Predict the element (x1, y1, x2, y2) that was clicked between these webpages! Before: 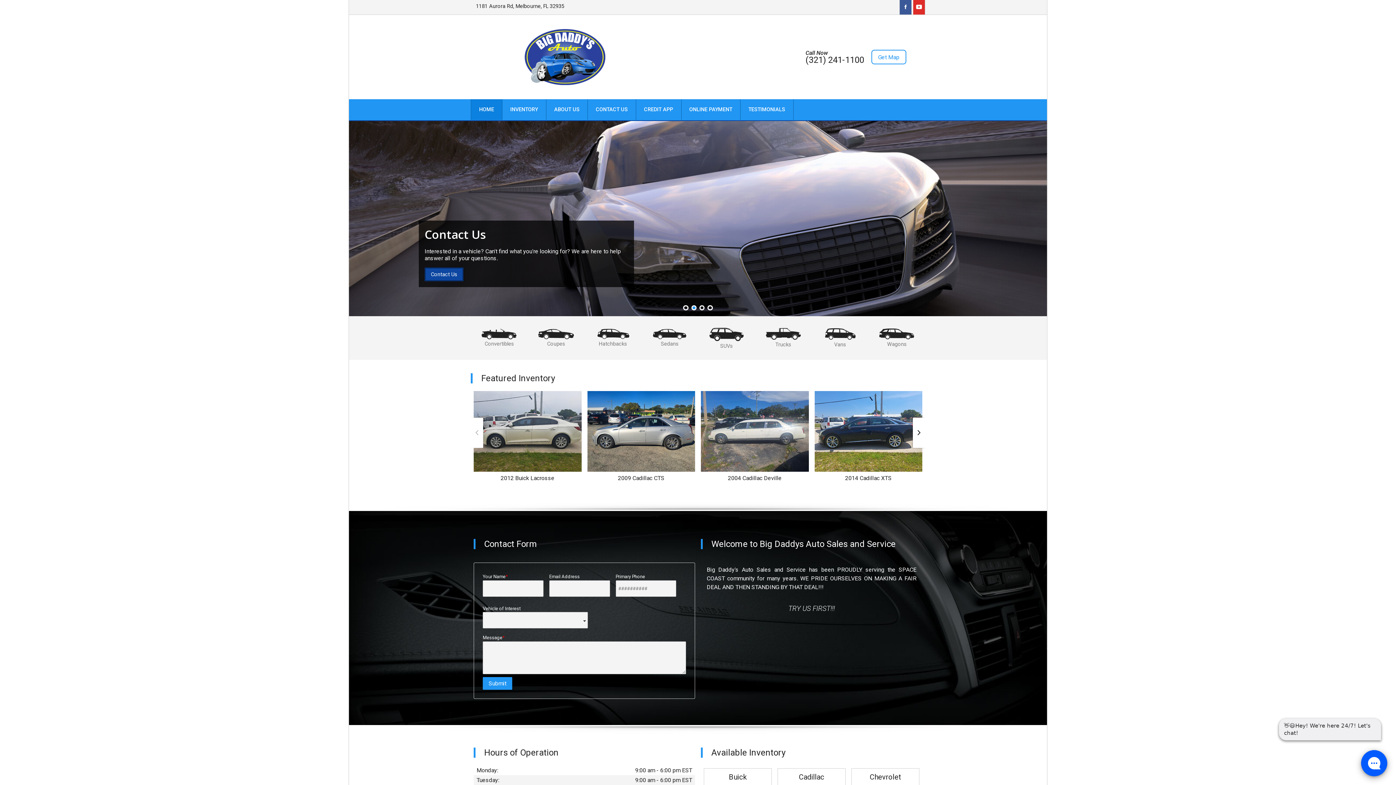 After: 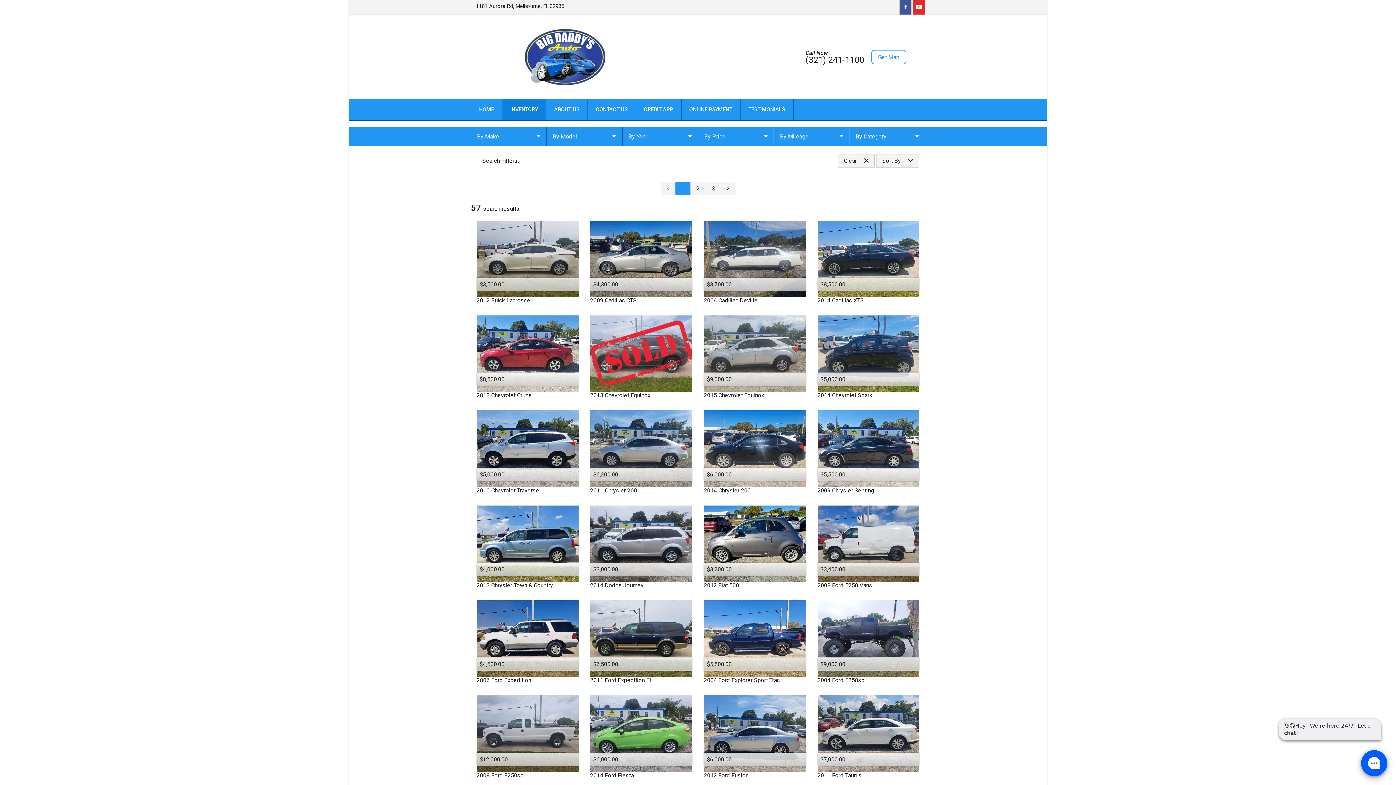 Action: bbox: (502, 106, 546, 112) label: INVENTORY